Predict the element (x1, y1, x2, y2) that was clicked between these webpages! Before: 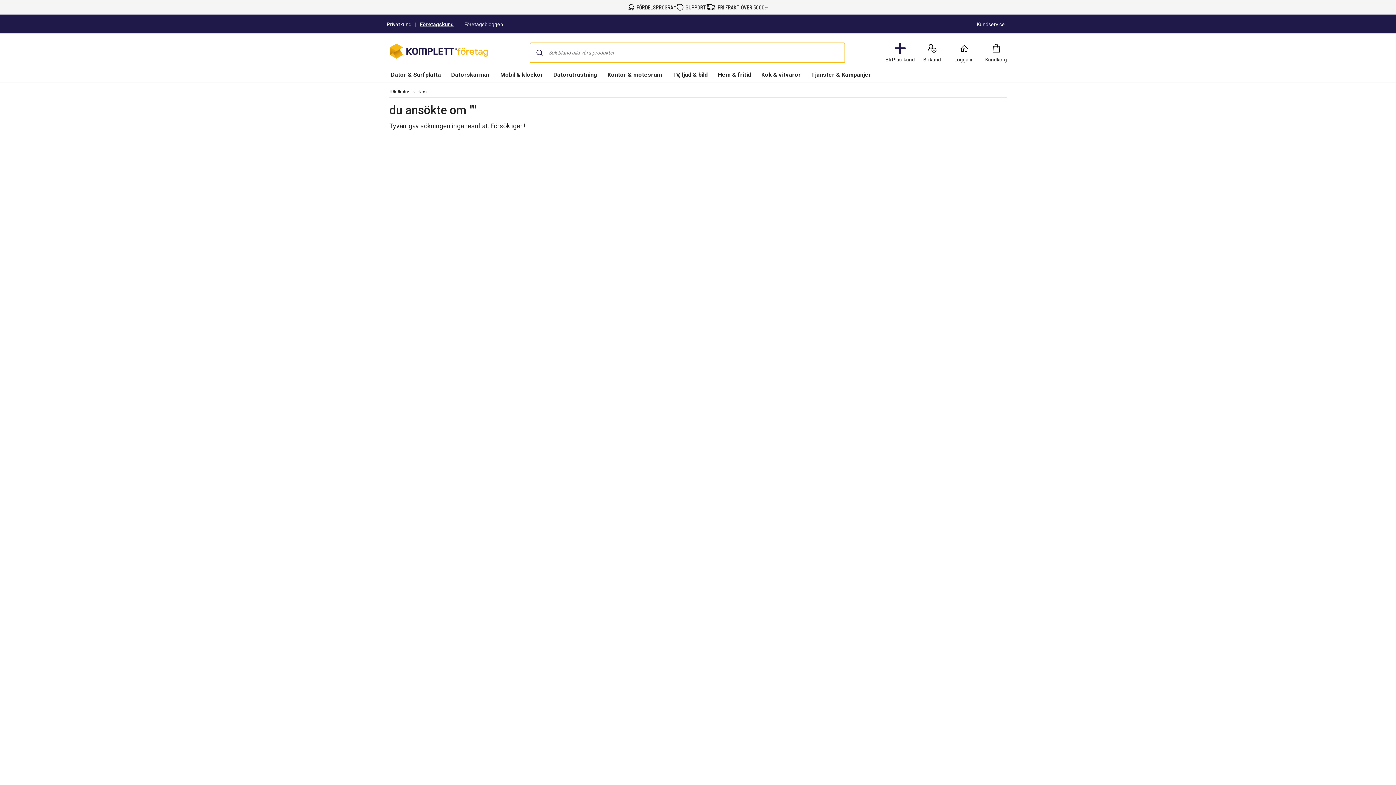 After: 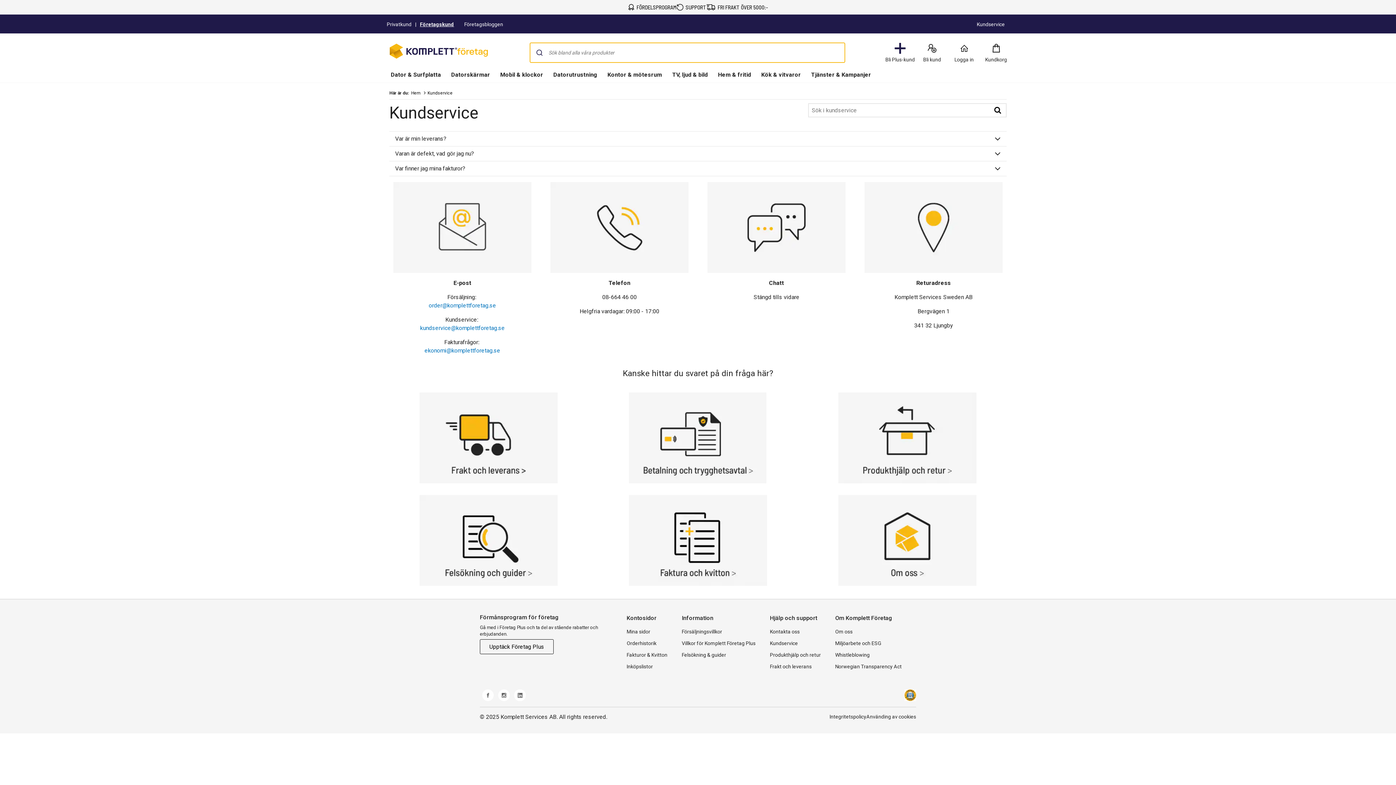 Action: bbox: (975, 18, 1006, 29) label: Kundservice